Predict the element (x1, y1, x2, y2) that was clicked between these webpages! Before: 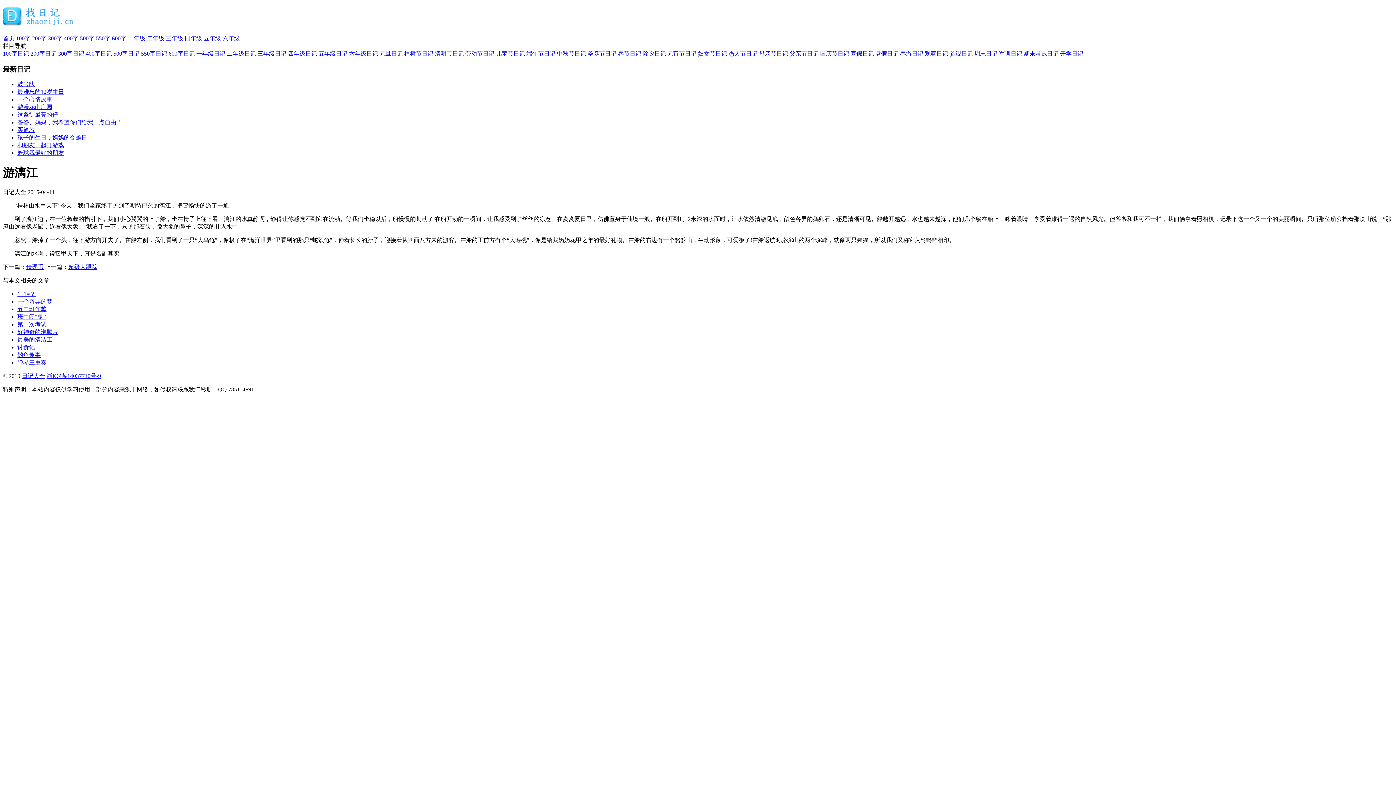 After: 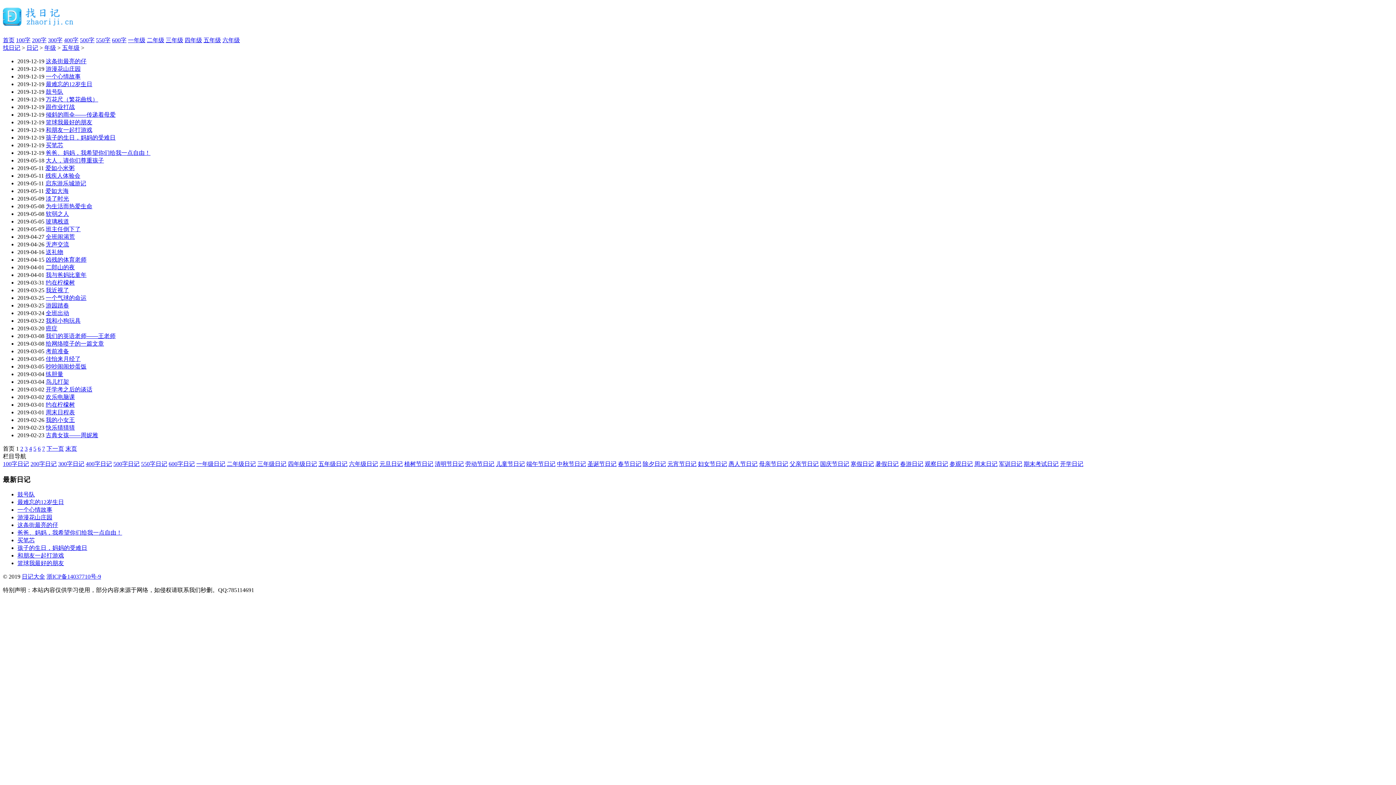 Action: label: 五年级日记 bbox: (318, 50, 347, 56)